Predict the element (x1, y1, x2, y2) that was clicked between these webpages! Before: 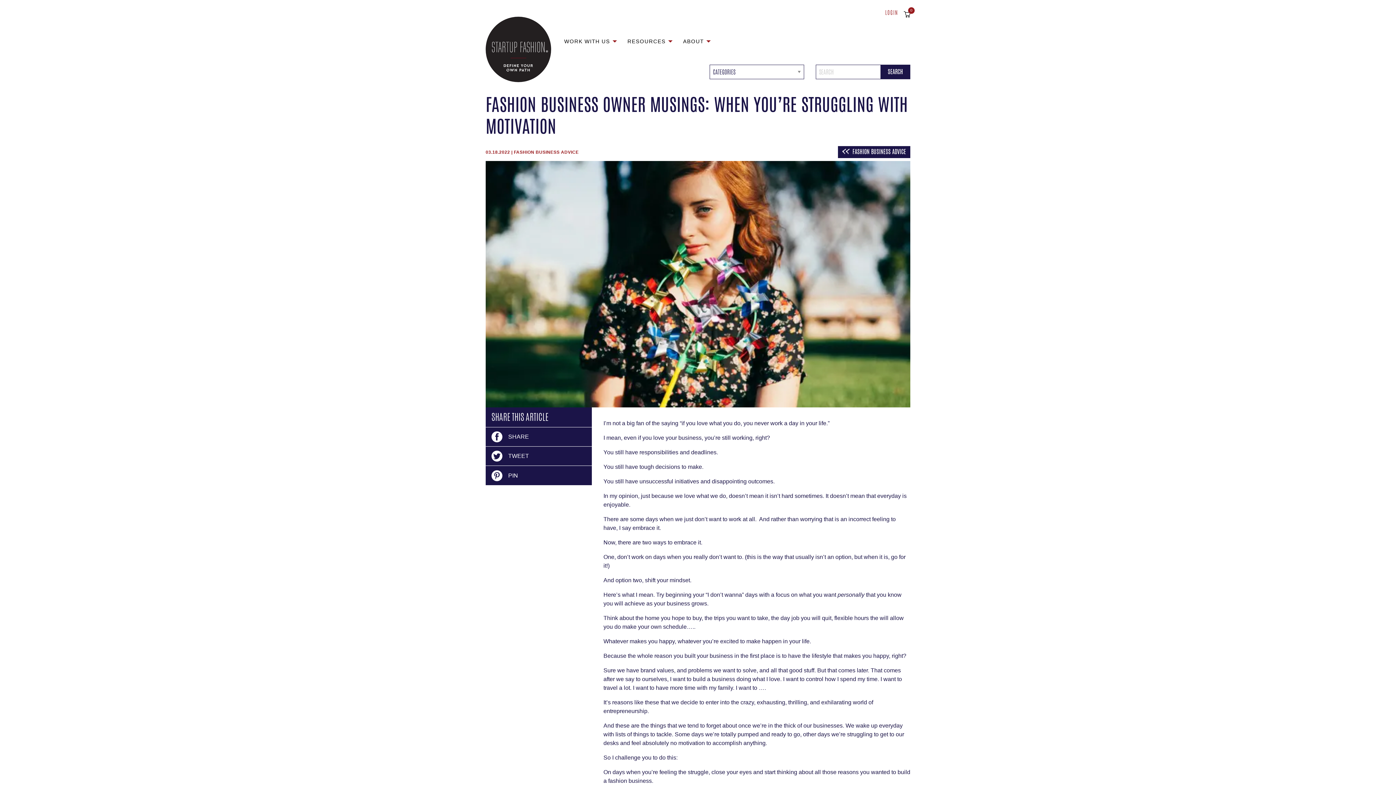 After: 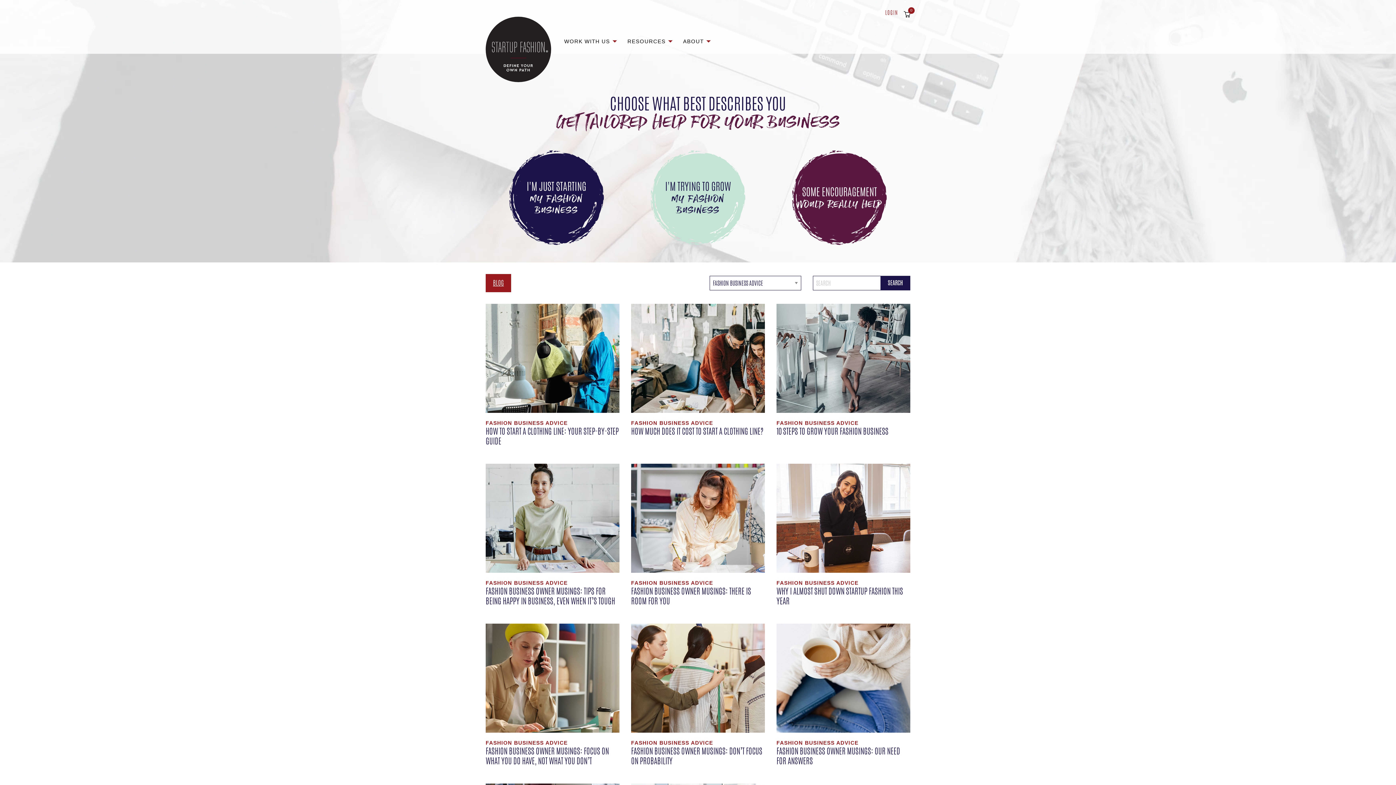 Action: bbox: (842, 147, 906, 156) label: FASHION BUSINESS ADVICE